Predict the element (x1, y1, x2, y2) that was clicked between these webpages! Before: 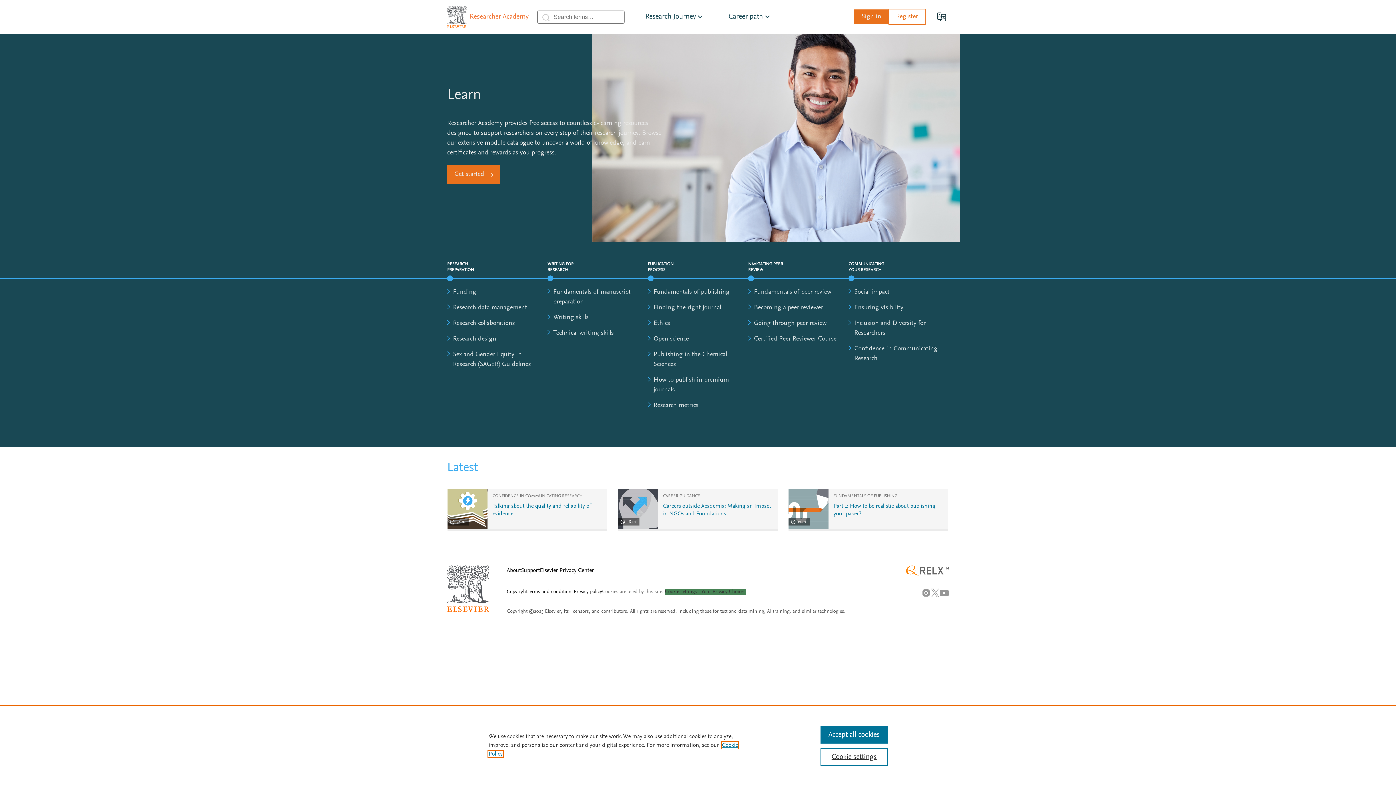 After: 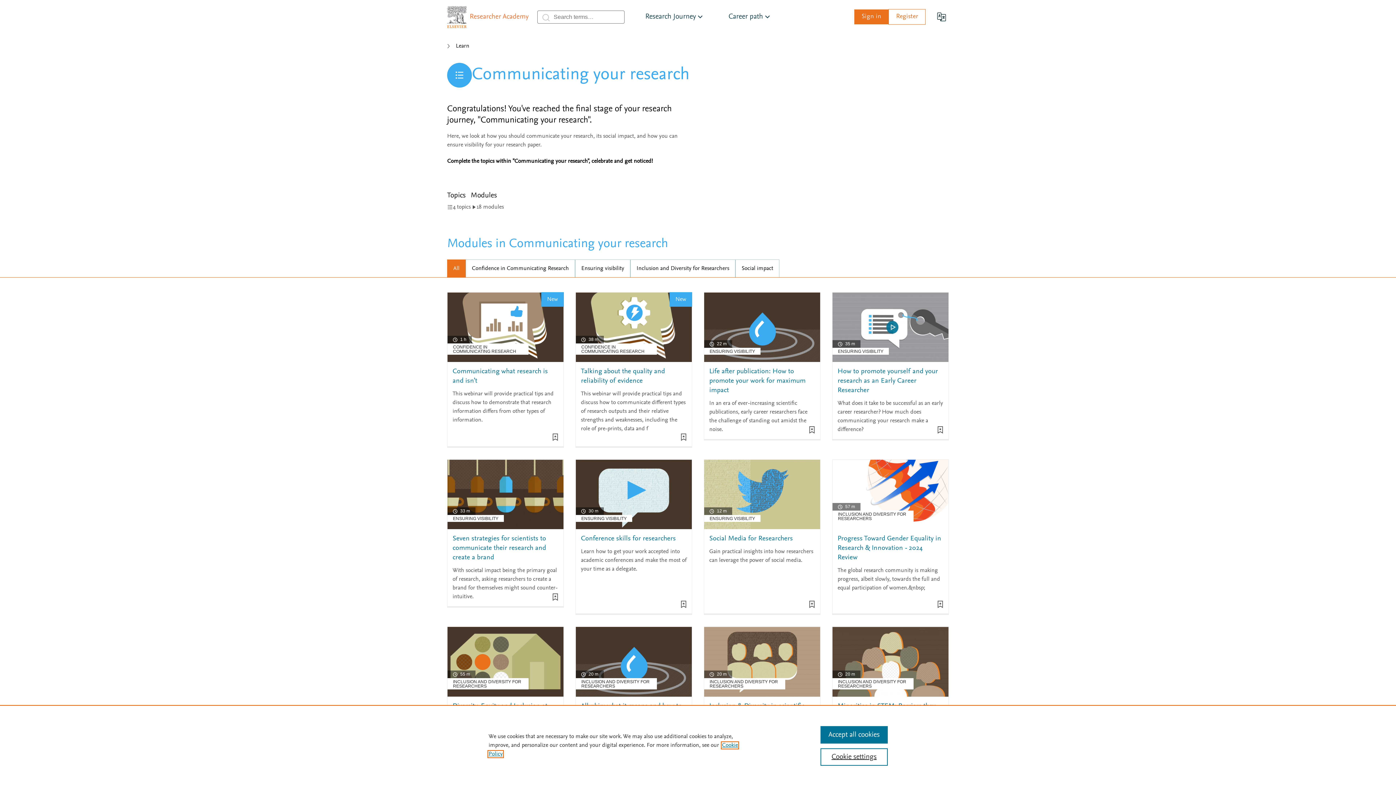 Action: label: COMMUNICATING YOUR RESEARCH bbox: (848, 260, 883, 273)